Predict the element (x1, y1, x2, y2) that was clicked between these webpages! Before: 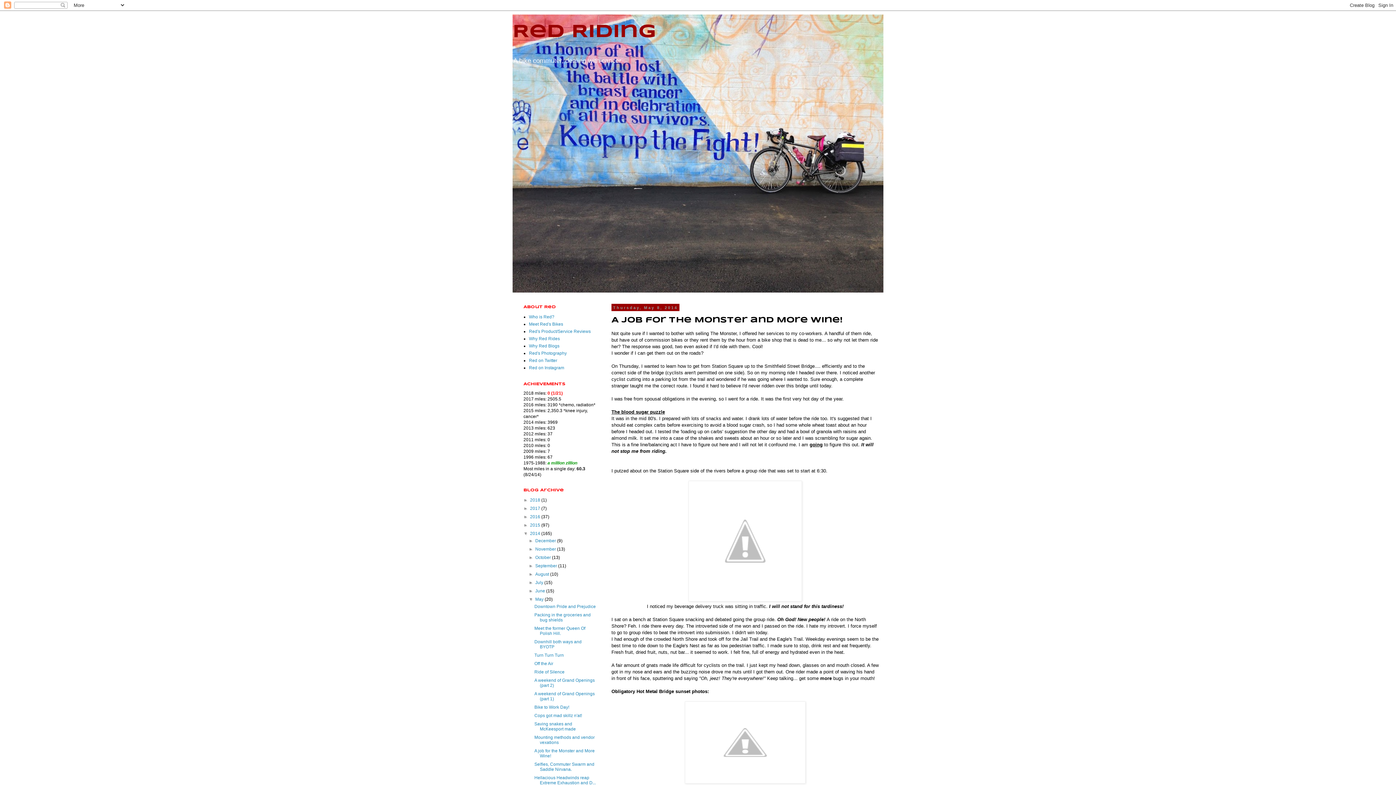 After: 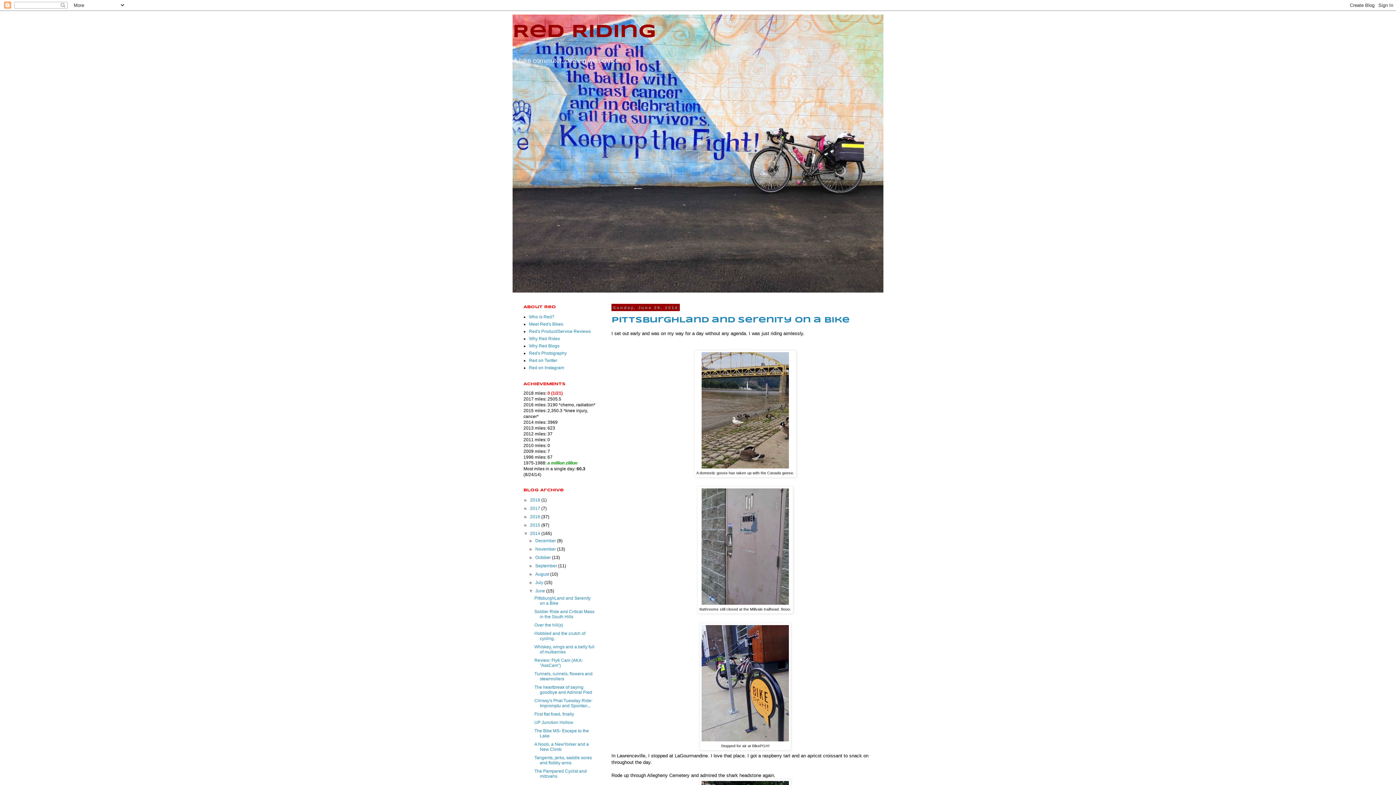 Action: label: June  bbox: (535, 588, 546, 593)